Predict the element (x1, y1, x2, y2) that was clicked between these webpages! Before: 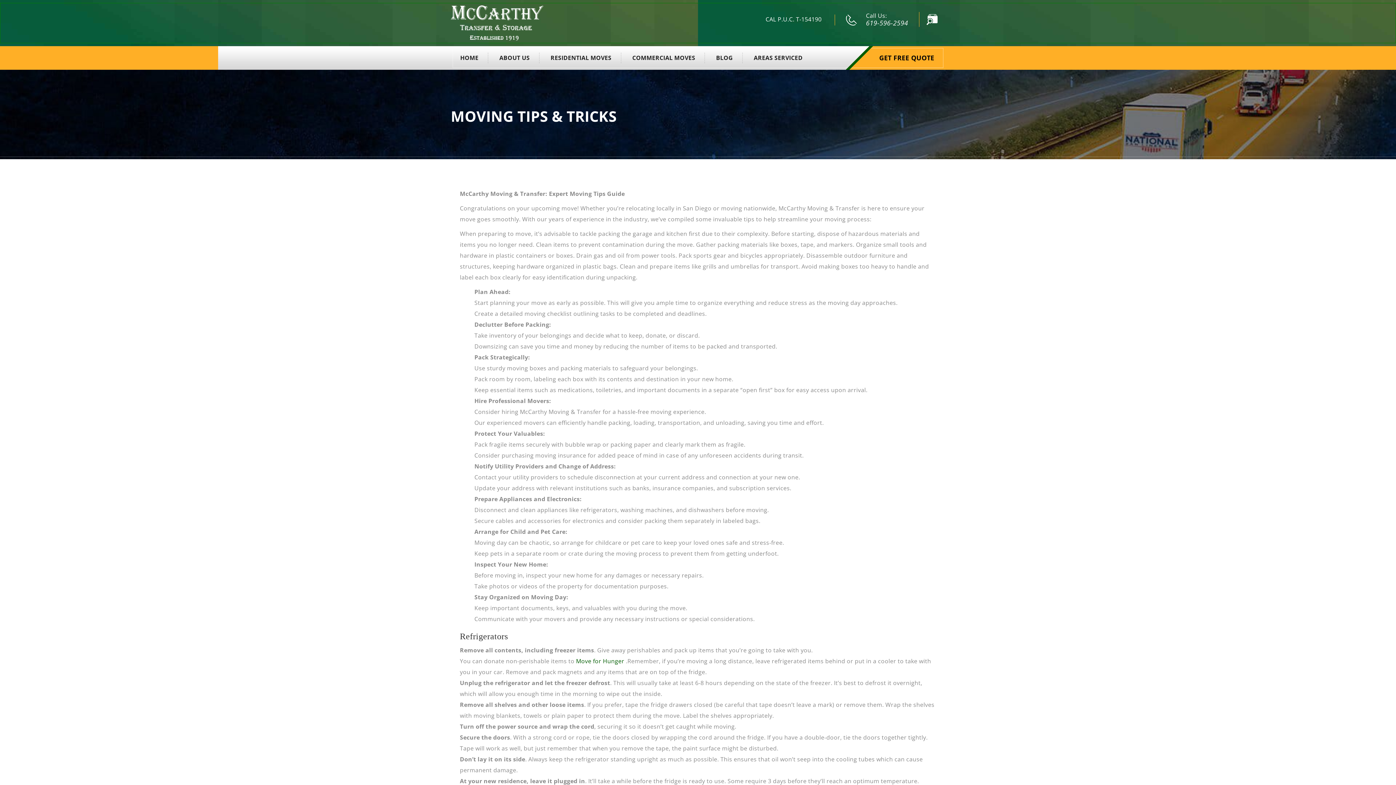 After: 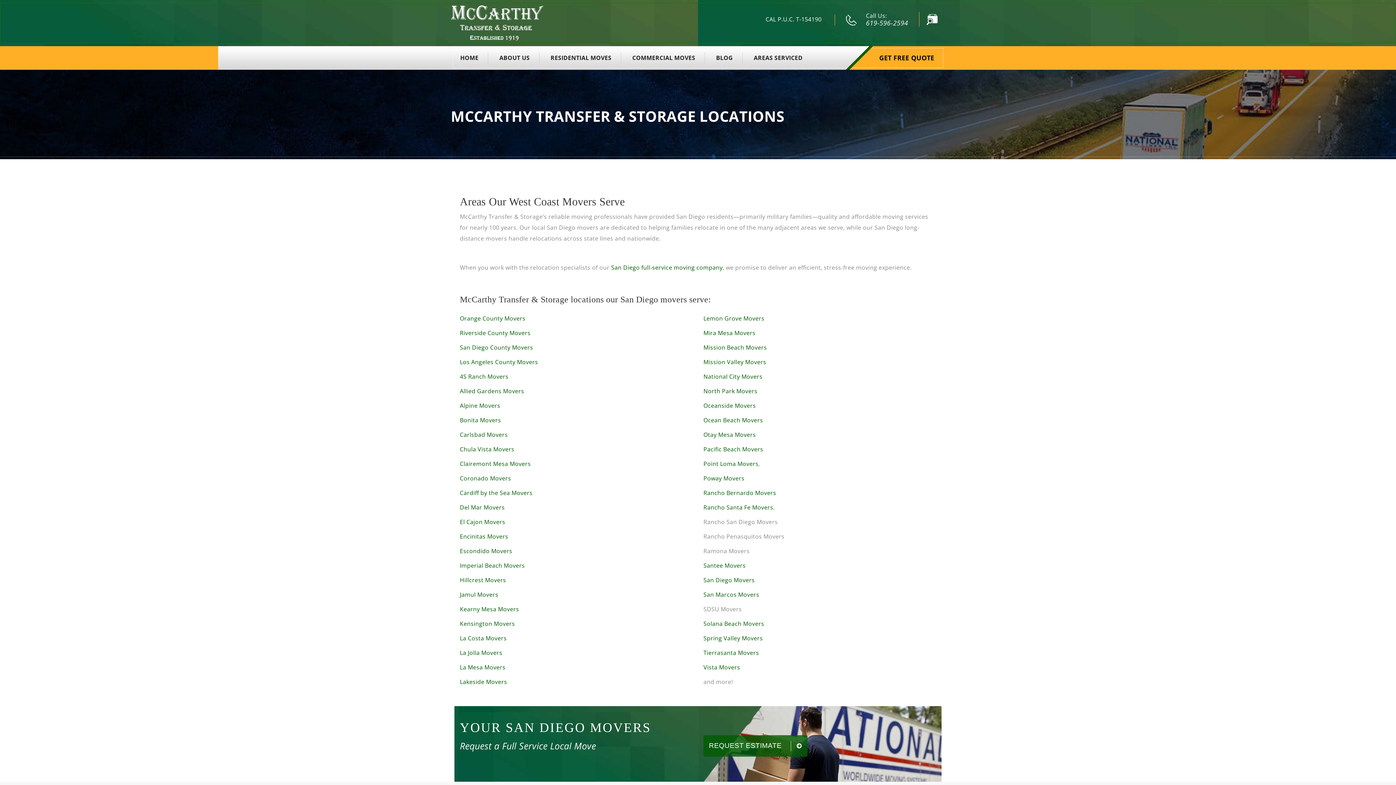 Action: bbox: (744, 52, 802, 63) label: AREAS SERVICED